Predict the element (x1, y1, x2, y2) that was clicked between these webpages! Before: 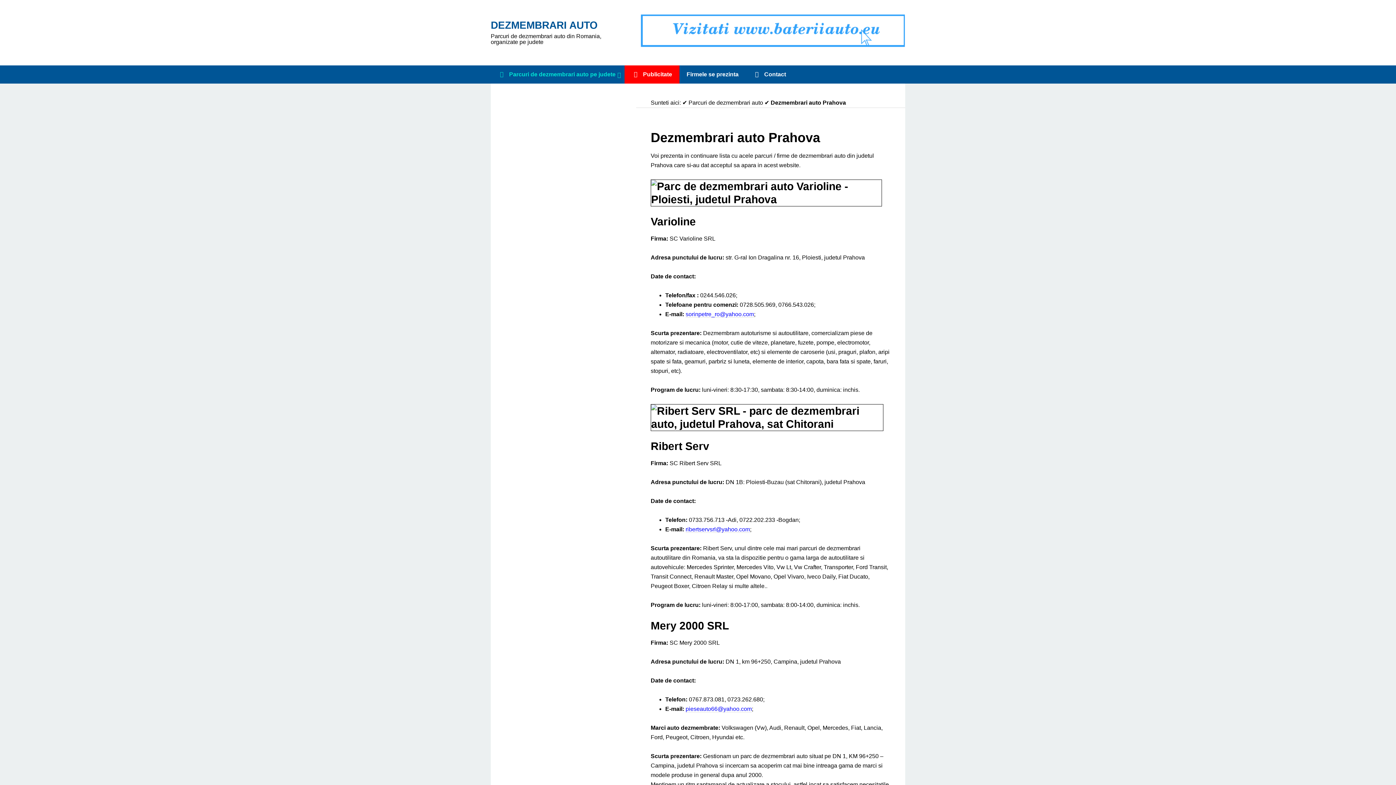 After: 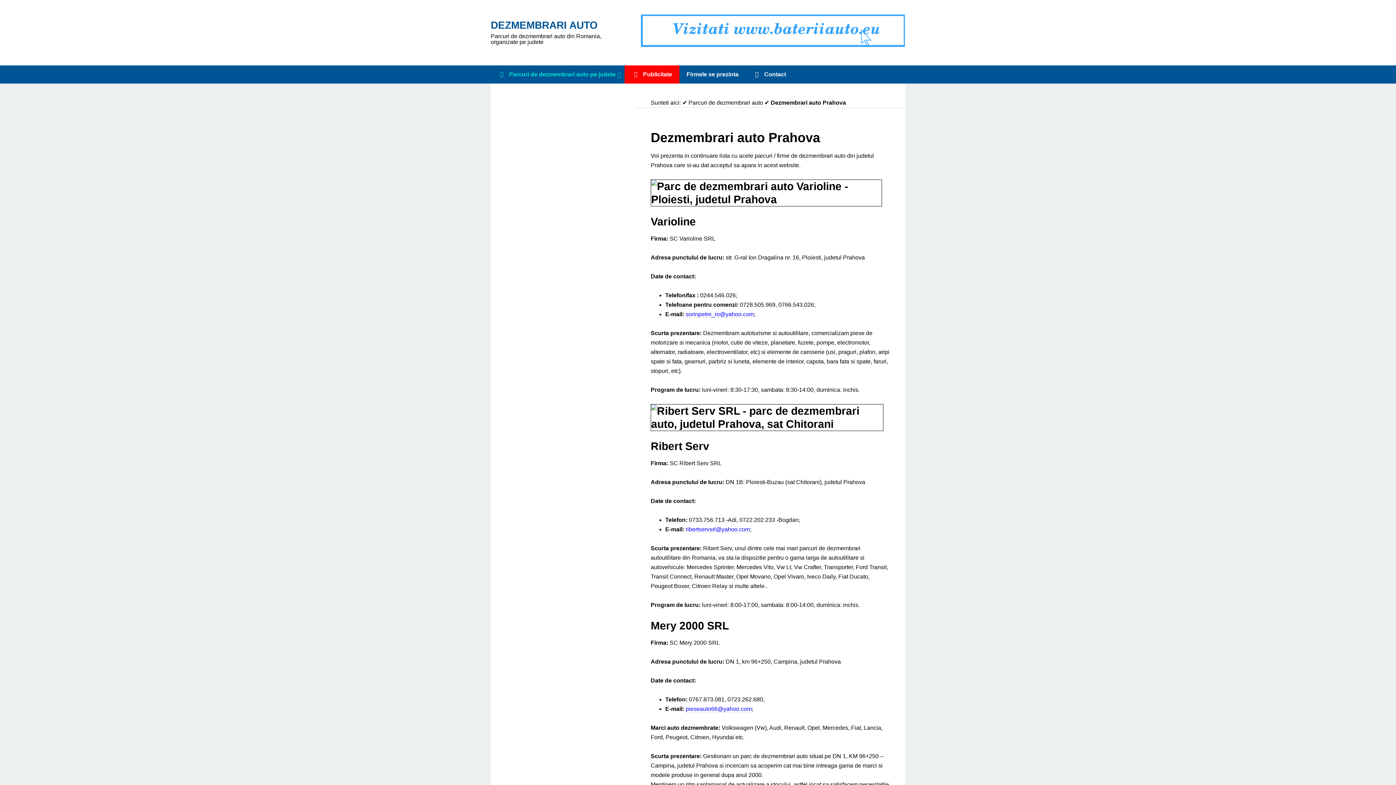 Action: bbox: (685, 311, 754, 317) label: sorinpetre_ro@yahoo.com